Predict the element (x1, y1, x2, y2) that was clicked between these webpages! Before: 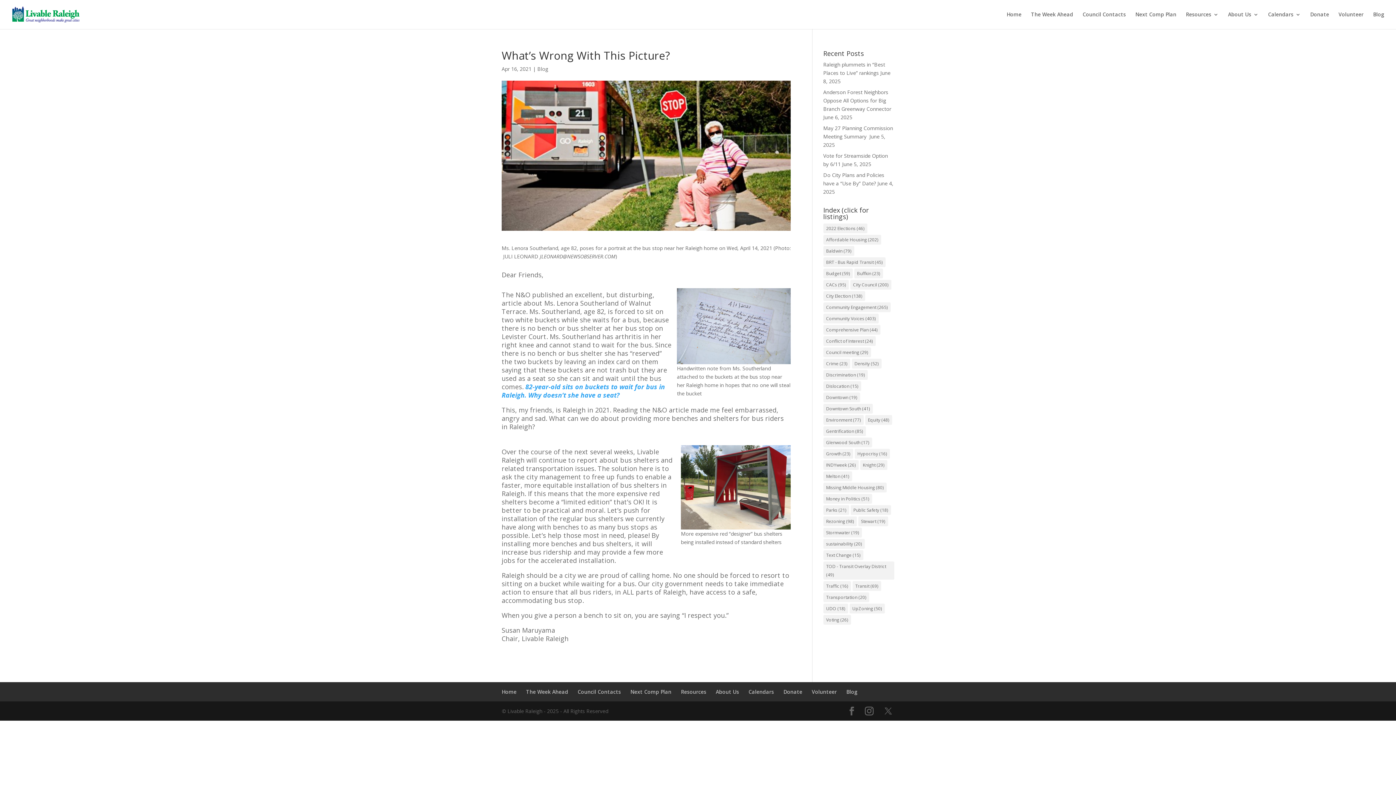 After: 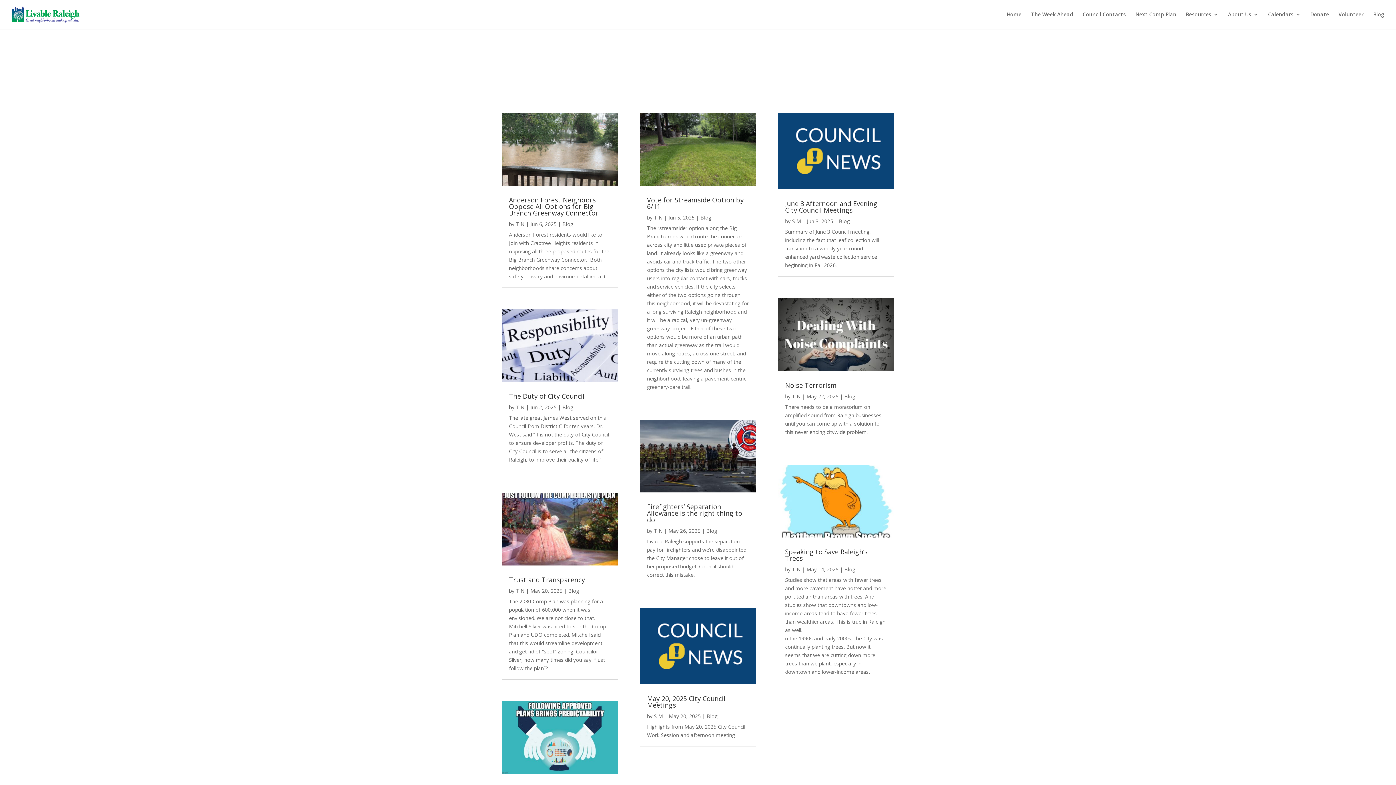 Action: bbox: (823, 313, 878, 323) label: Community Voices (403 items)